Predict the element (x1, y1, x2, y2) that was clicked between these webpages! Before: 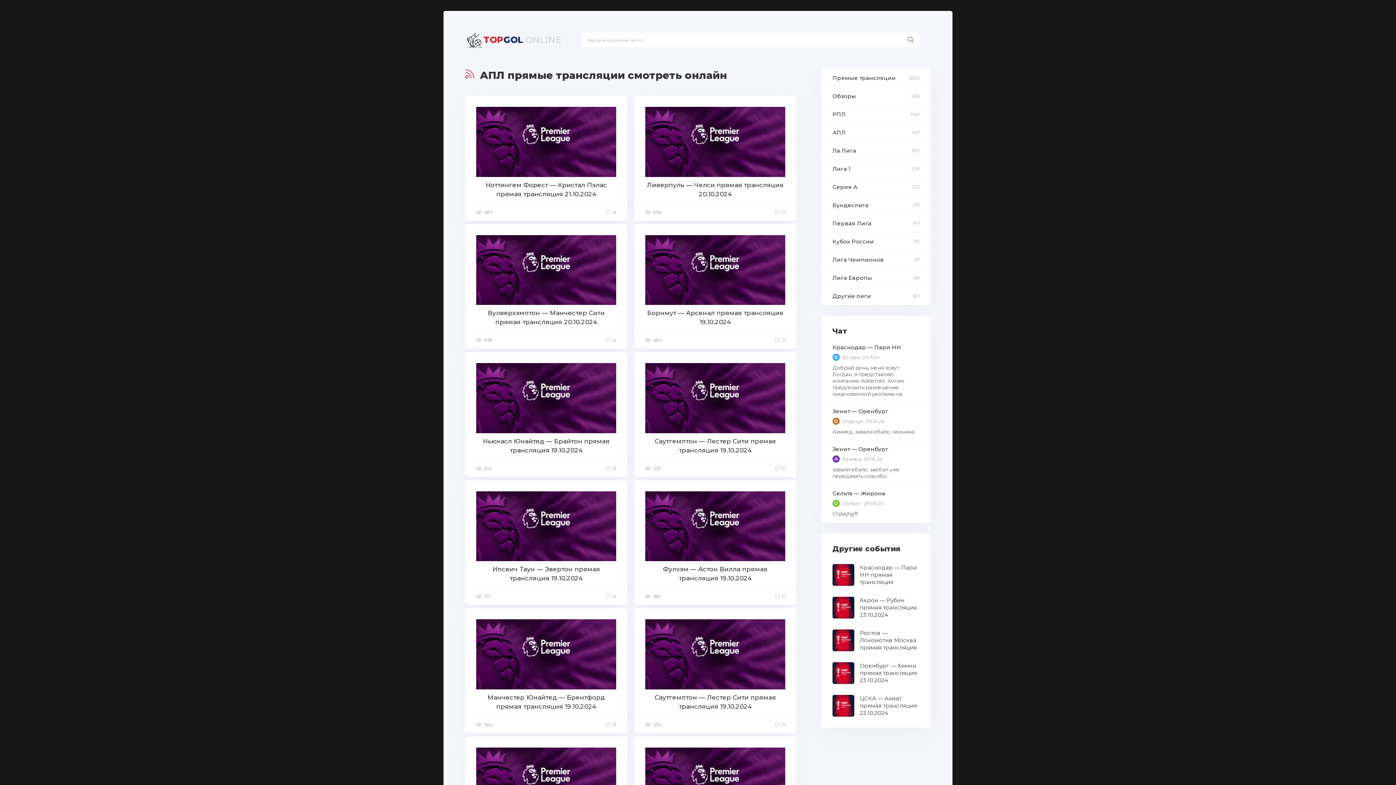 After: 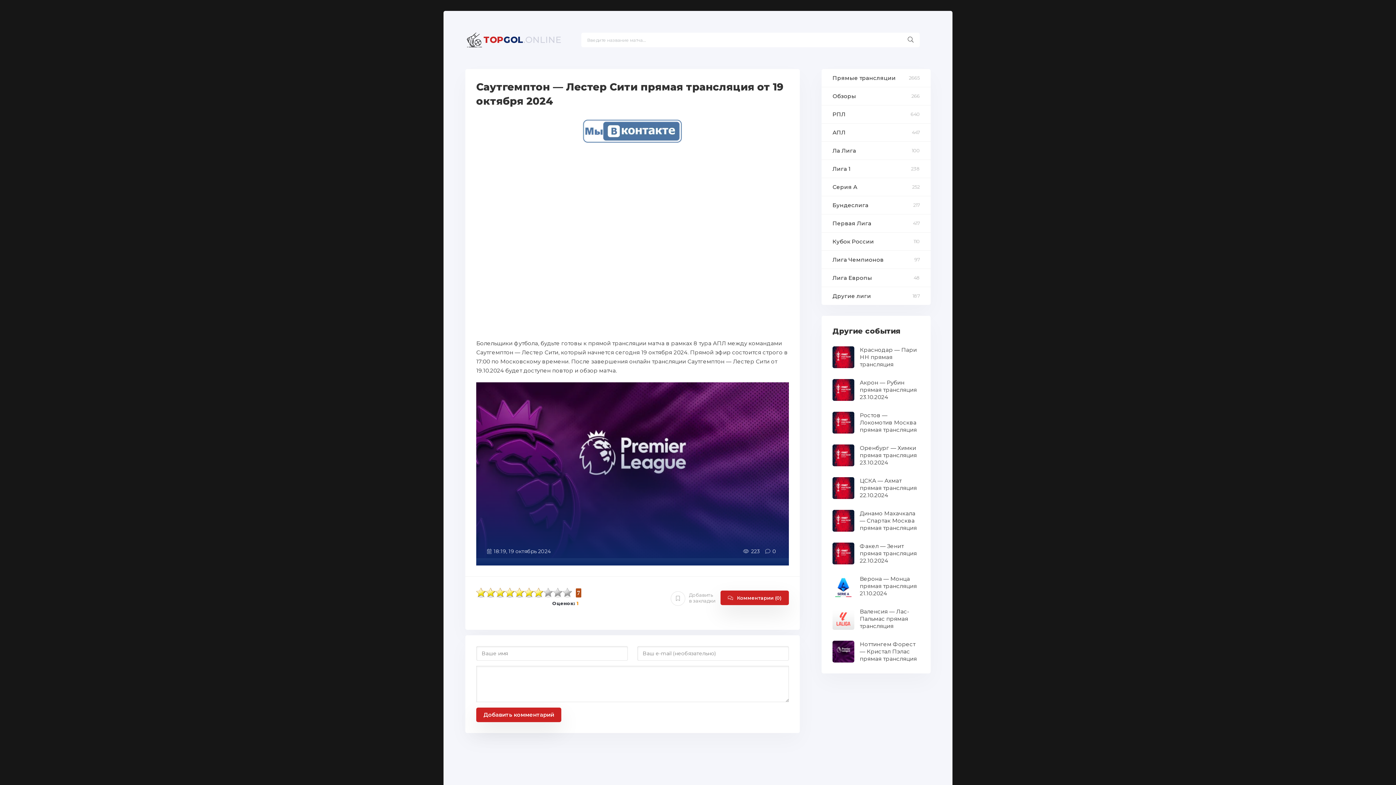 Action: label: Саутгемптон — Лестер Сити прямая трансляция 19.10.2024 bbox: (645, 436, 785, 455)